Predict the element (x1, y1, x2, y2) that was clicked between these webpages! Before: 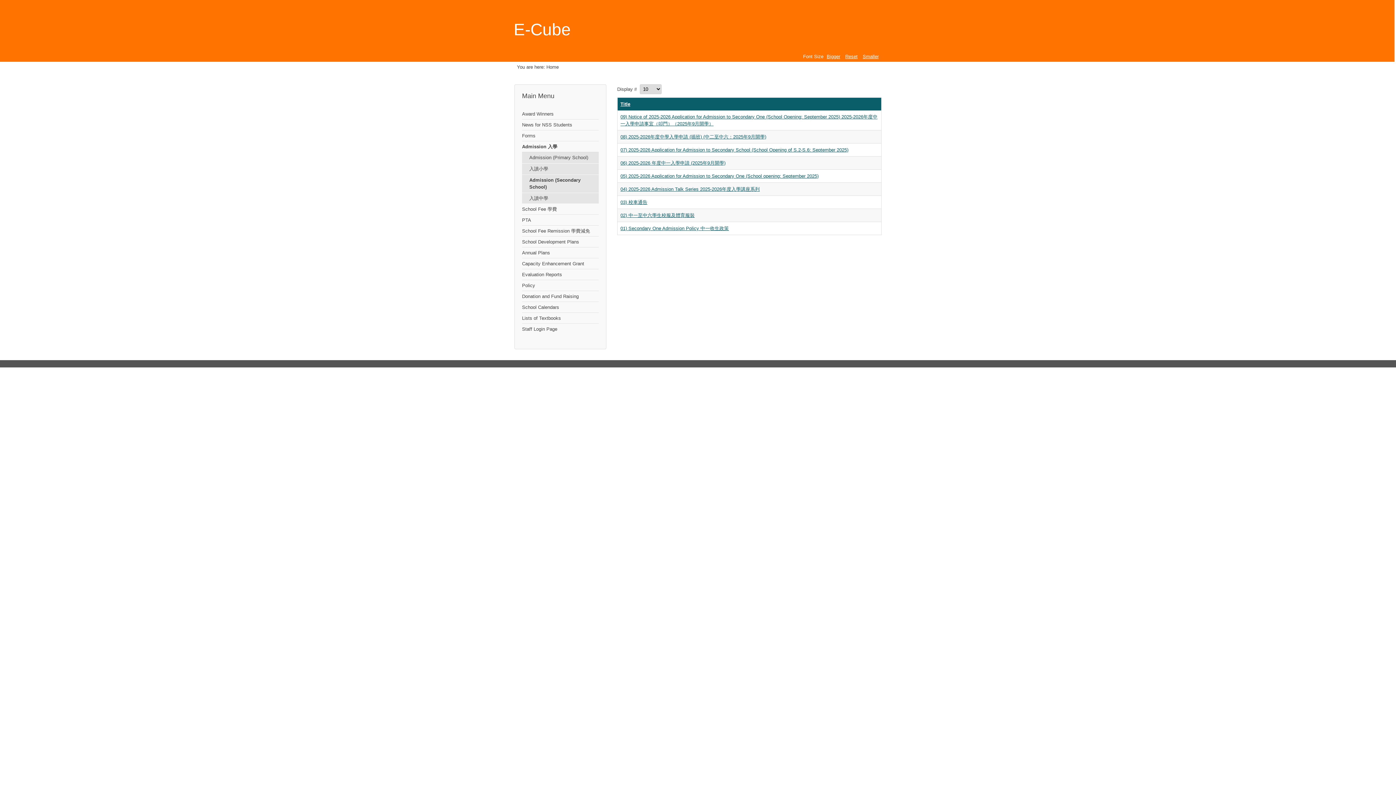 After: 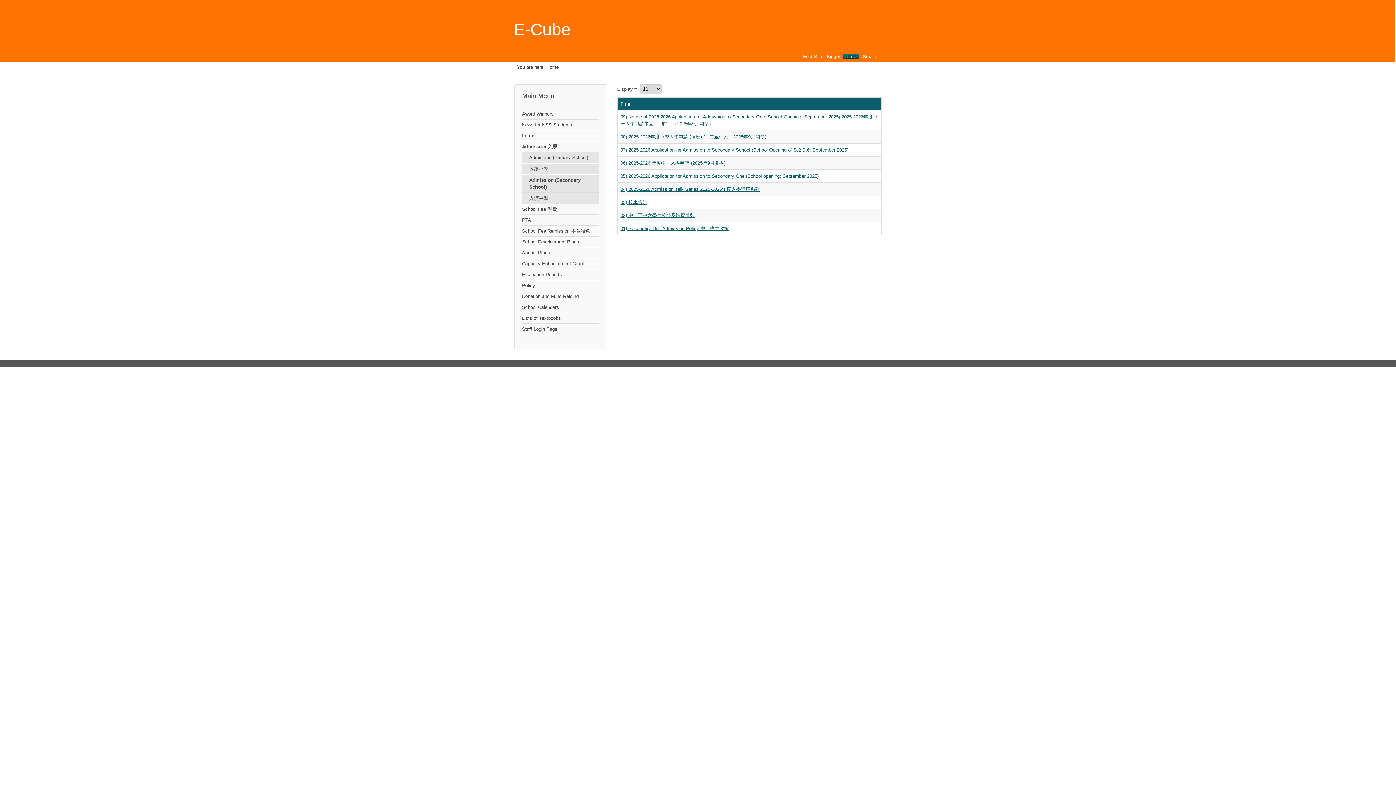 Action: label: Reset bbox: (843, 53, 859, 59)